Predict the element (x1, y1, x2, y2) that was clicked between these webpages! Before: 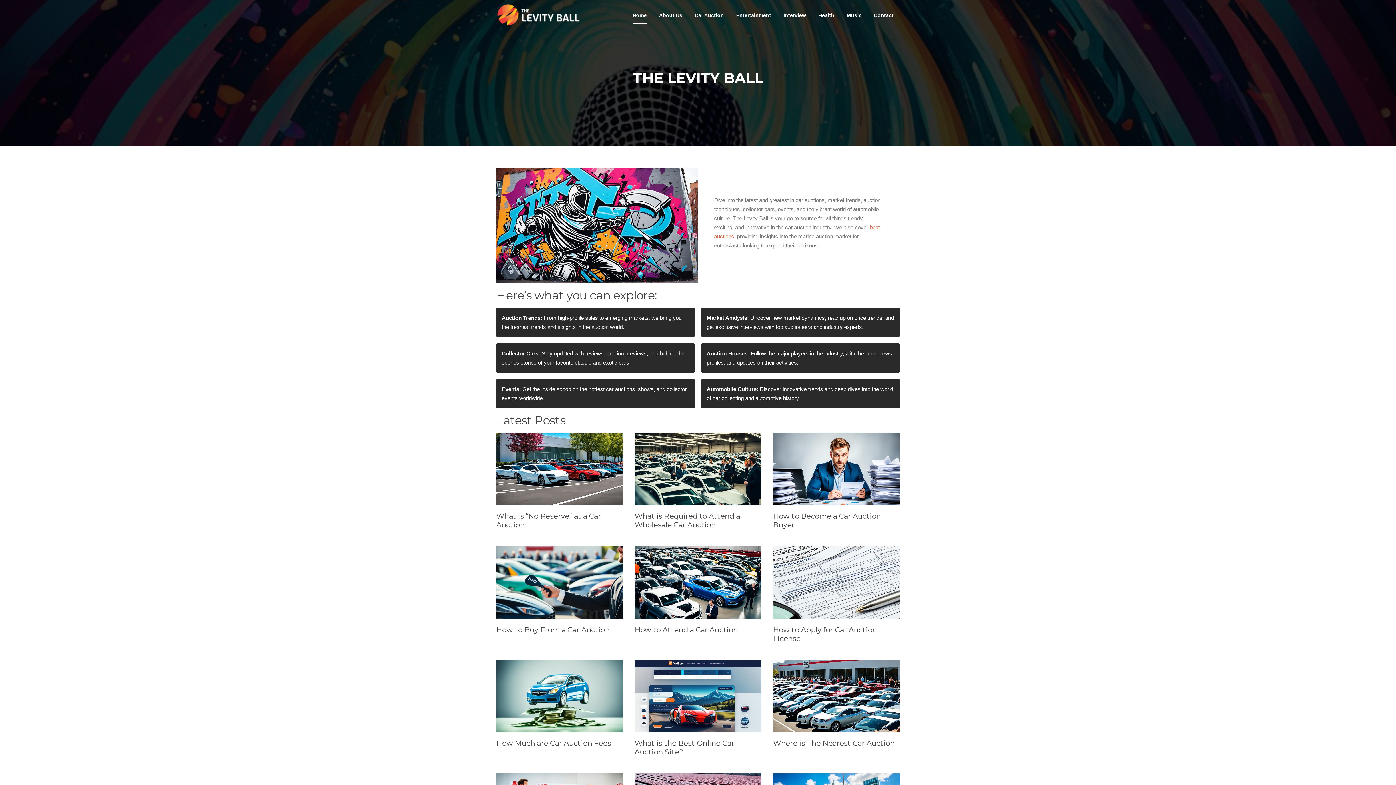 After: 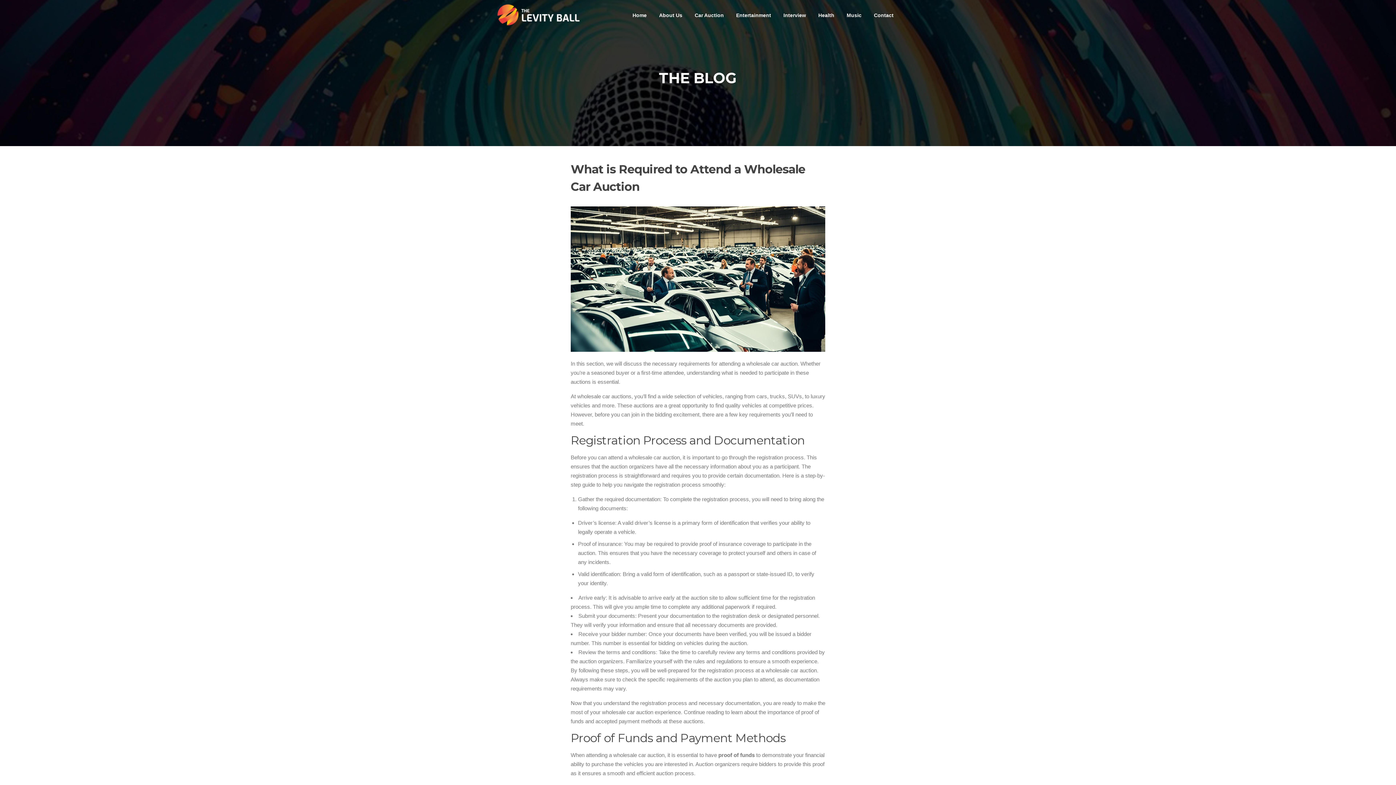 Action: bbox: (634, 433, 761, 505)